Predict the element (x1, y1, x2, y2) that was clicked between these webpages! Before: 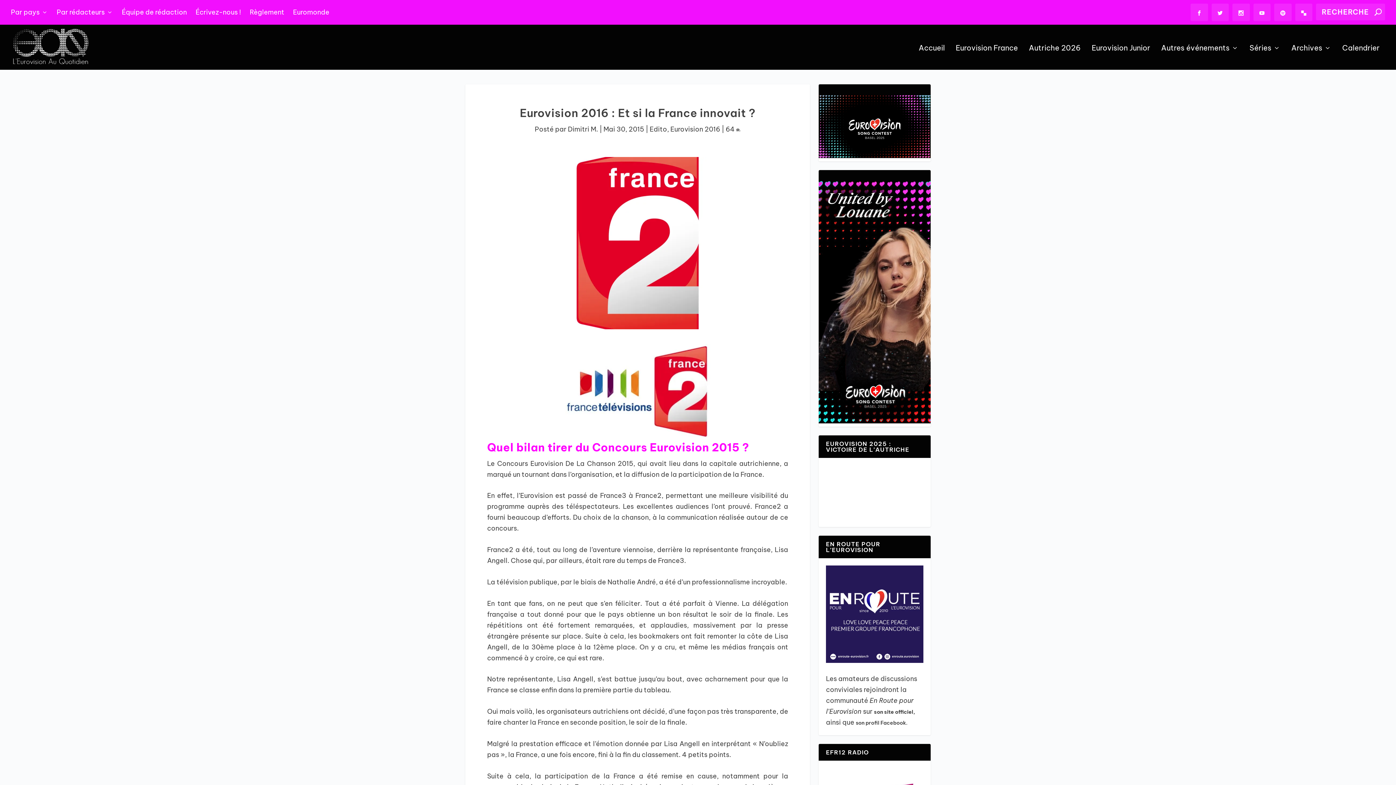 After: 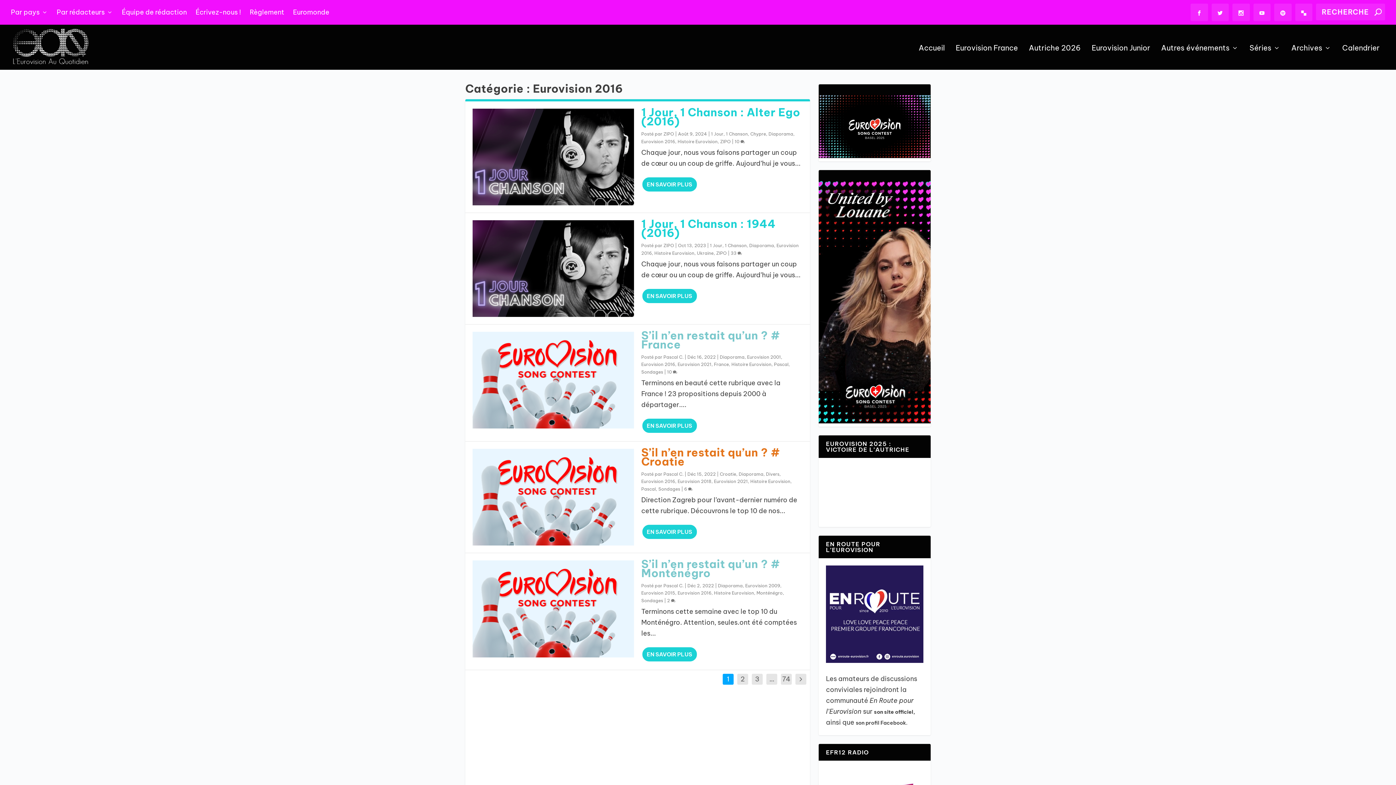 Action: bbox: (670, 124, 720, 133) label: Eurovision 2016